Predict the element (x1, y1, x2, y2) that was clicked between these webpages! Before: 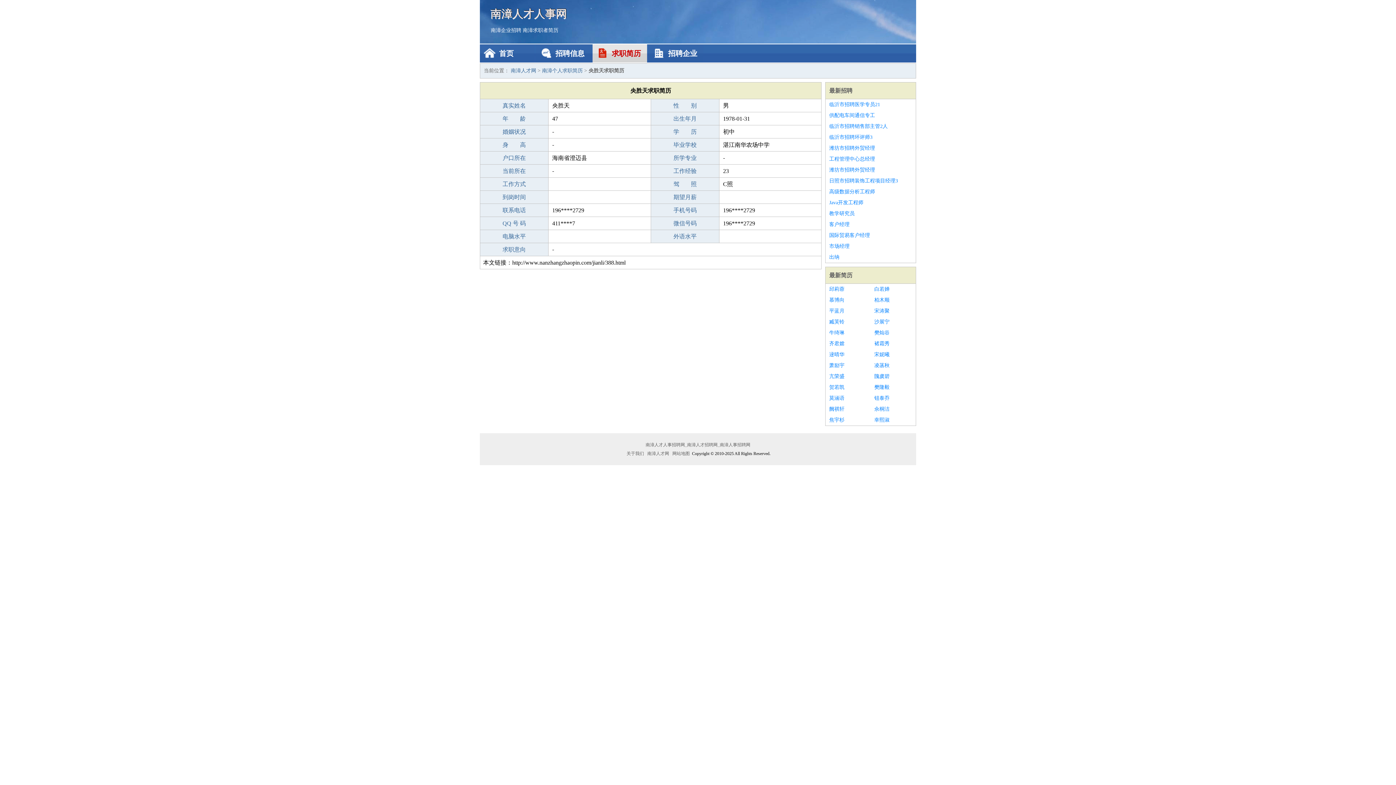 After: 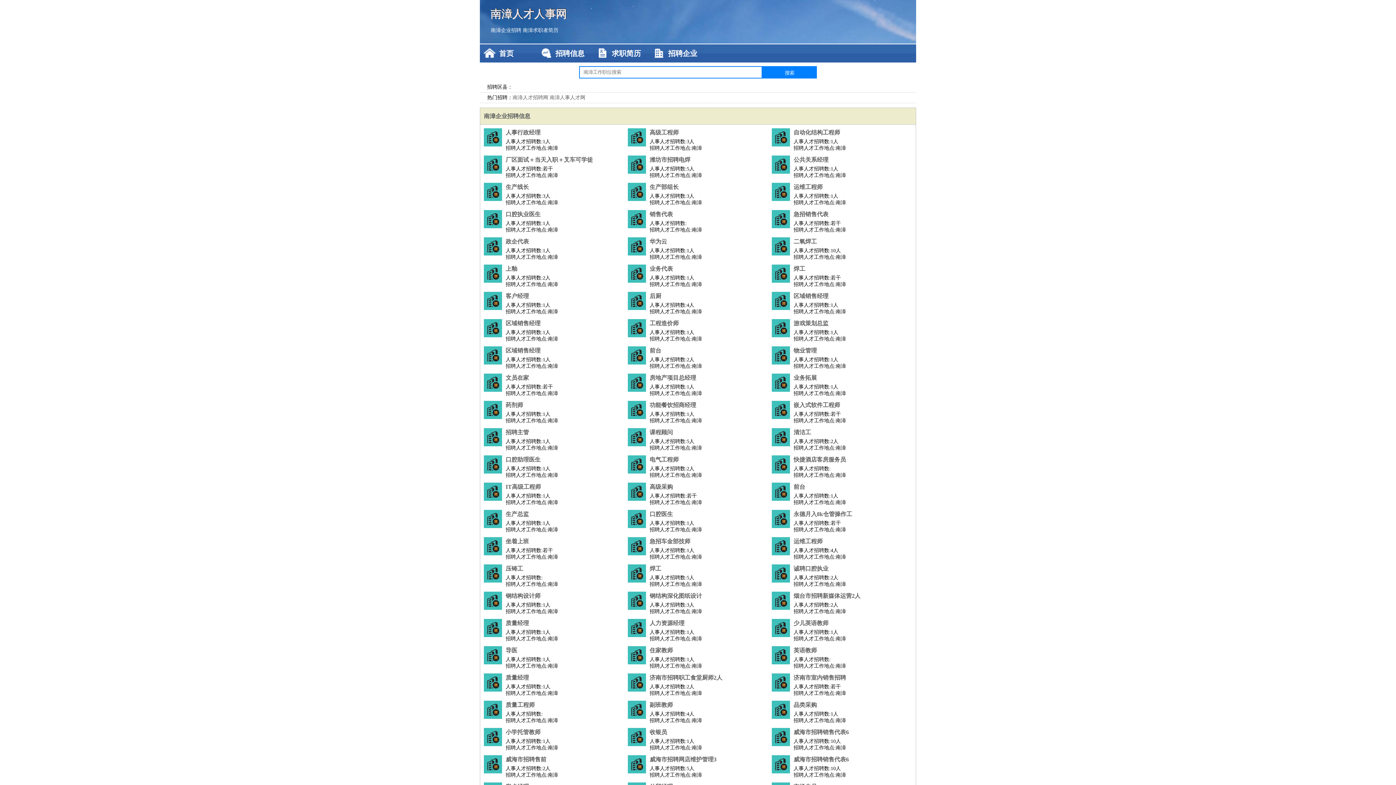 Action: bbox: (490, 0, 905, 27) label: 南漳人才人事网